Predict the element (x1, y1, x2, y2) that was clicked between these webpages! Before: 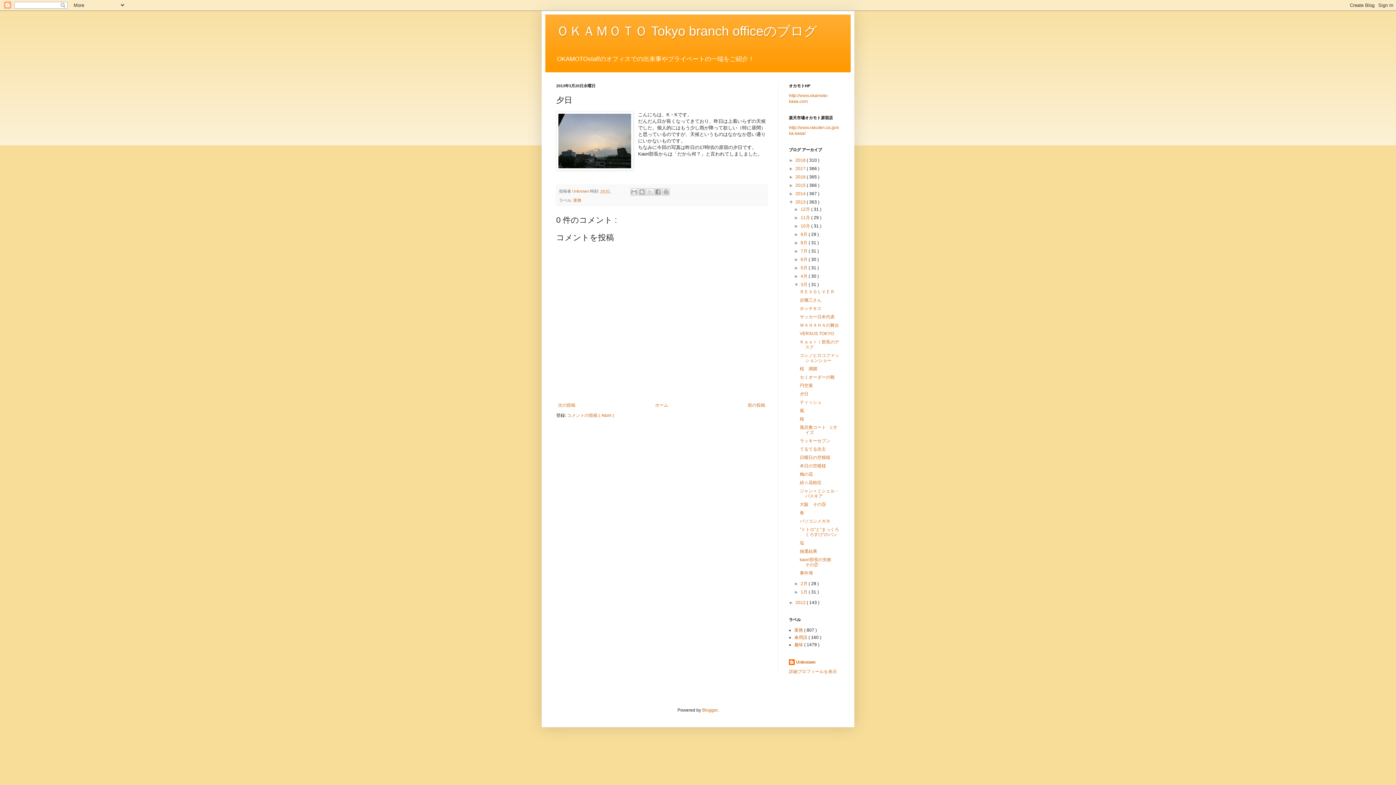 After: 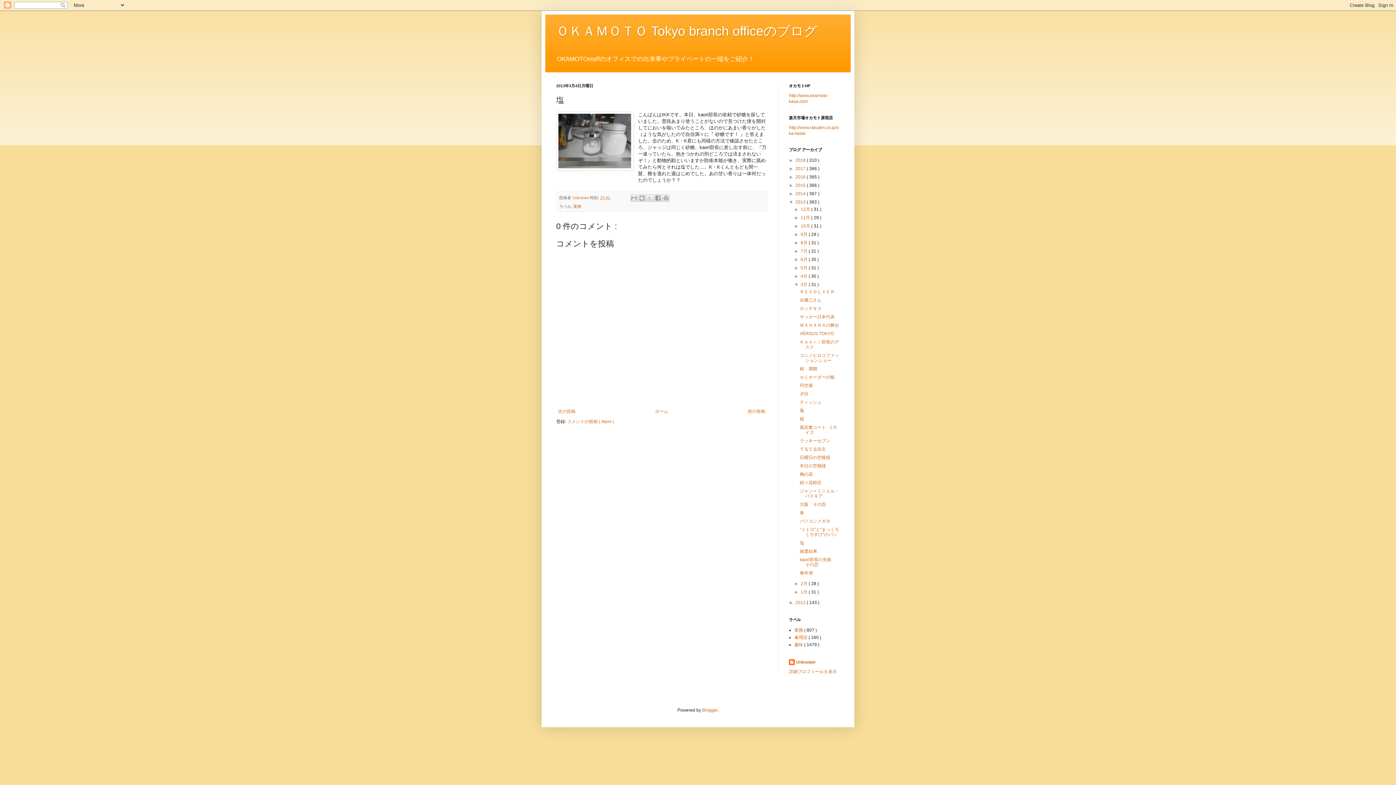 Action: label: 塩 bbox: (799, 540, 804, 545)